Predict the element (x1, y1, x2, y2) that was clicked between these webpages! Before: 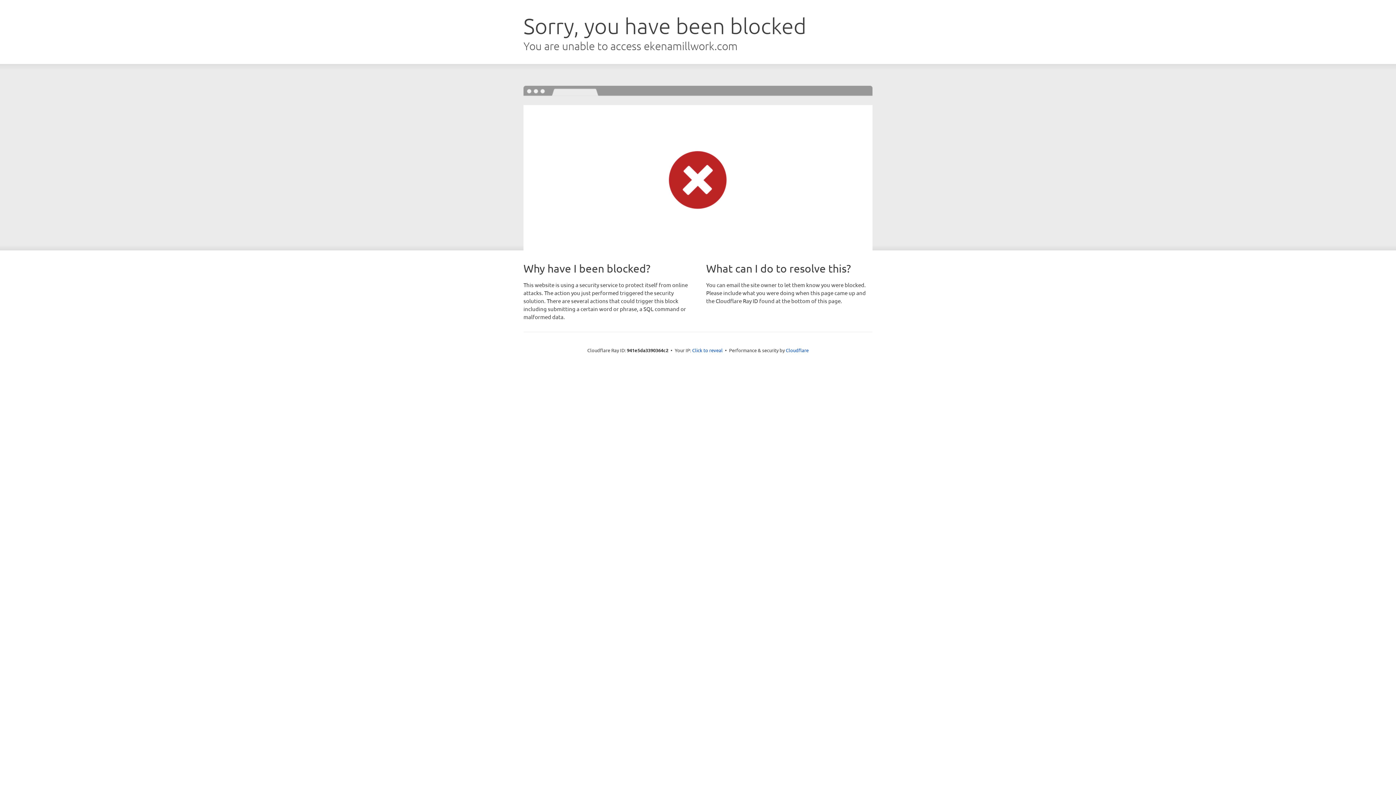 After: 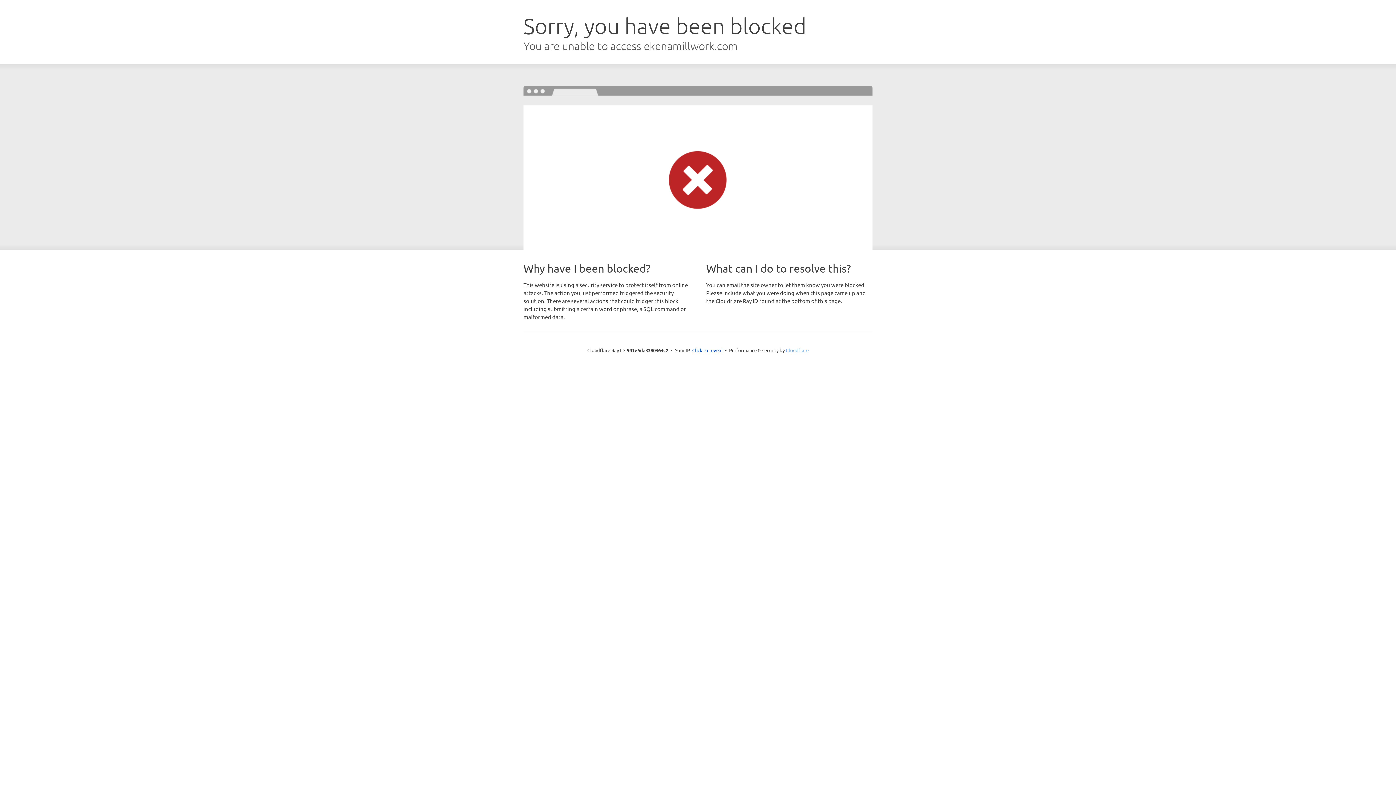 Action: bbox: (786, 347, 808, 353) label: Cloudflare